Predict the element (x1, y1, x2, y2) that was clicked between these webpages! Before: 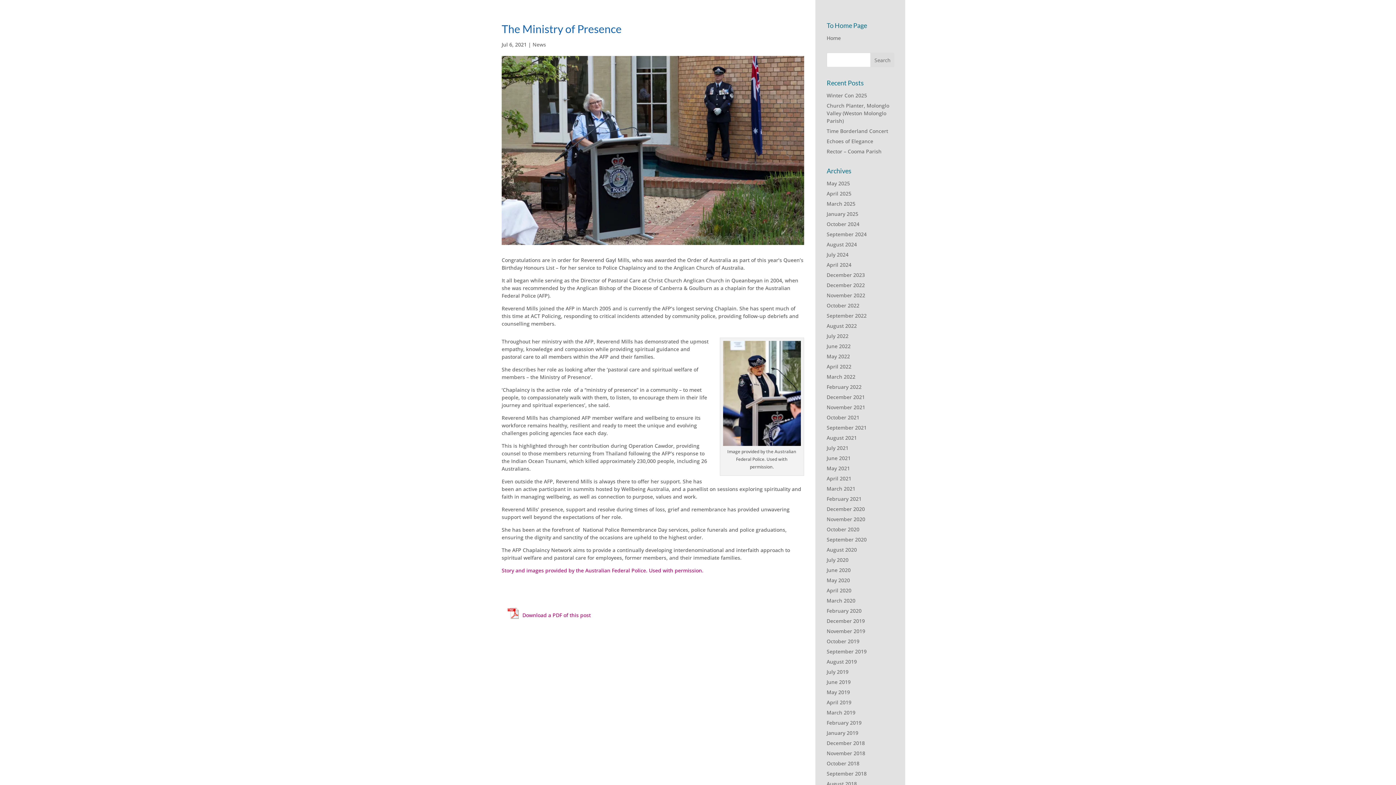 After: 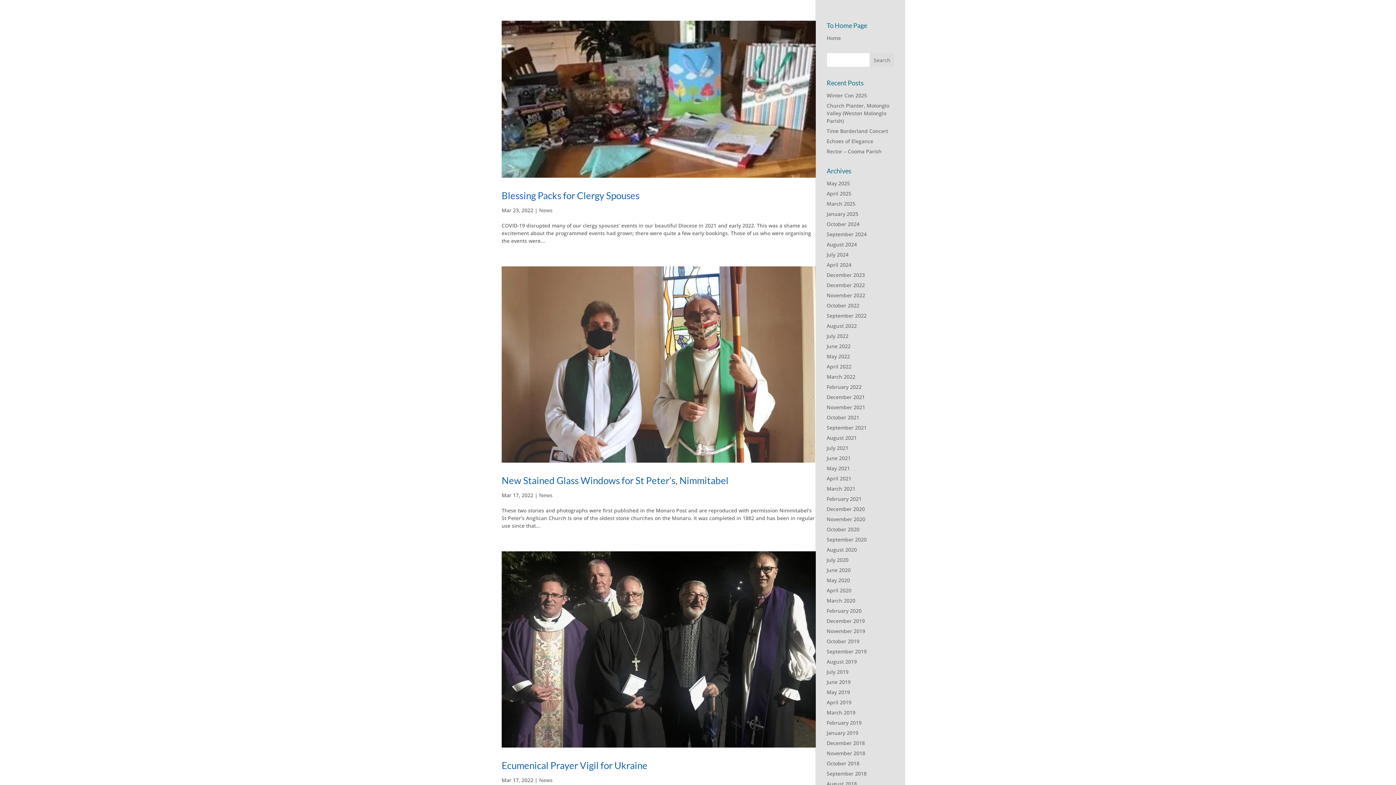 Action: label: March 2022 bbox: (826, 373, 855, 380)